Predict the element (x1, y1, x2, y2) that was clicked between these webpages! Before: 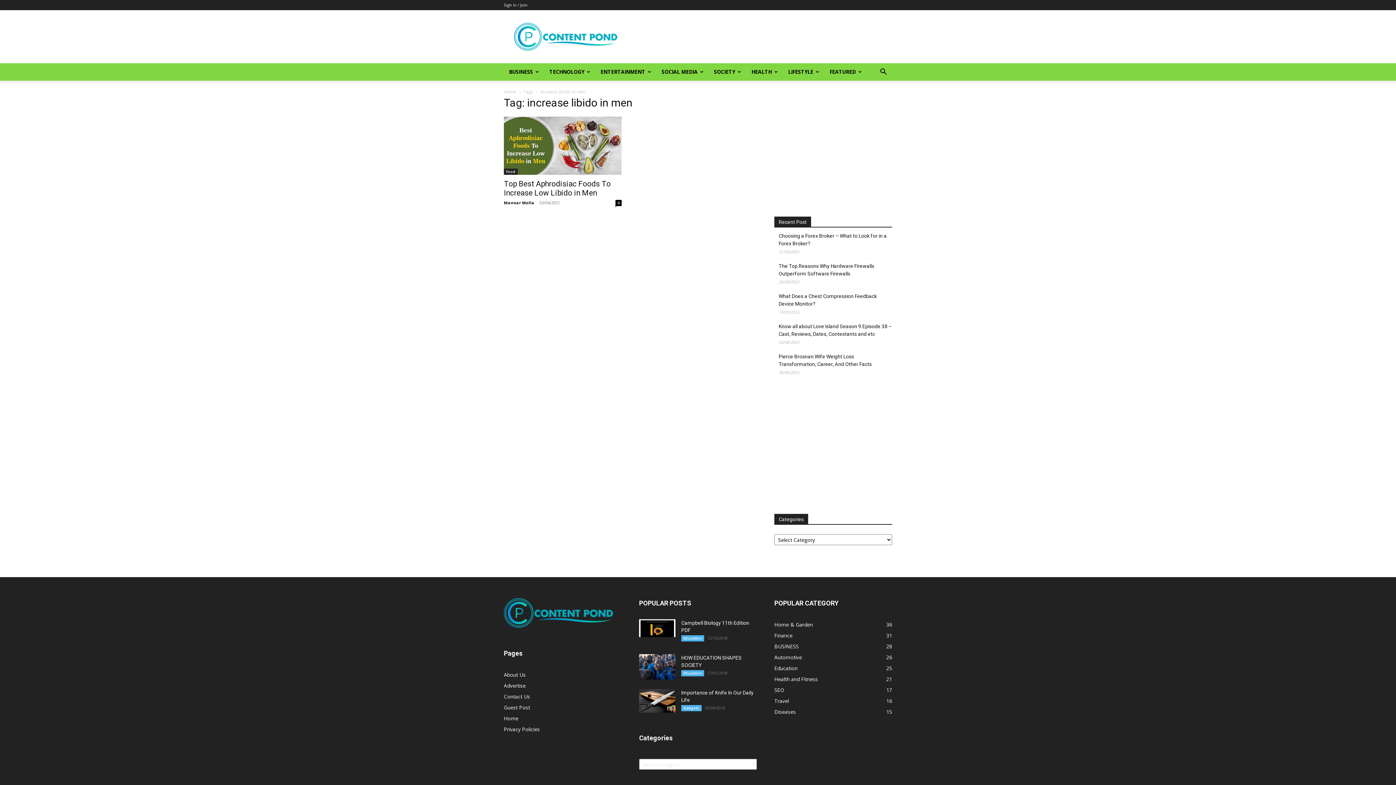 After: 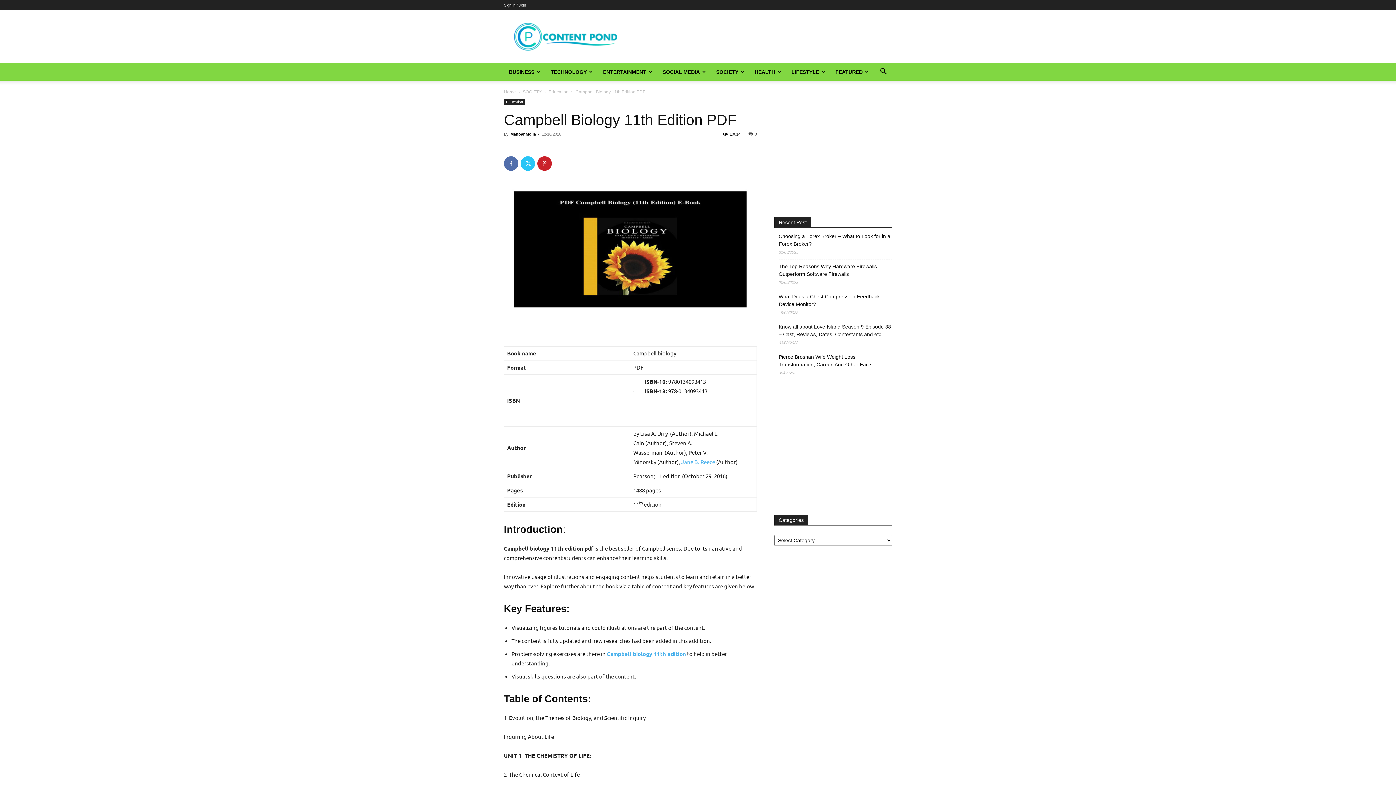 Action: bbox: (639, 619, 675, 637)